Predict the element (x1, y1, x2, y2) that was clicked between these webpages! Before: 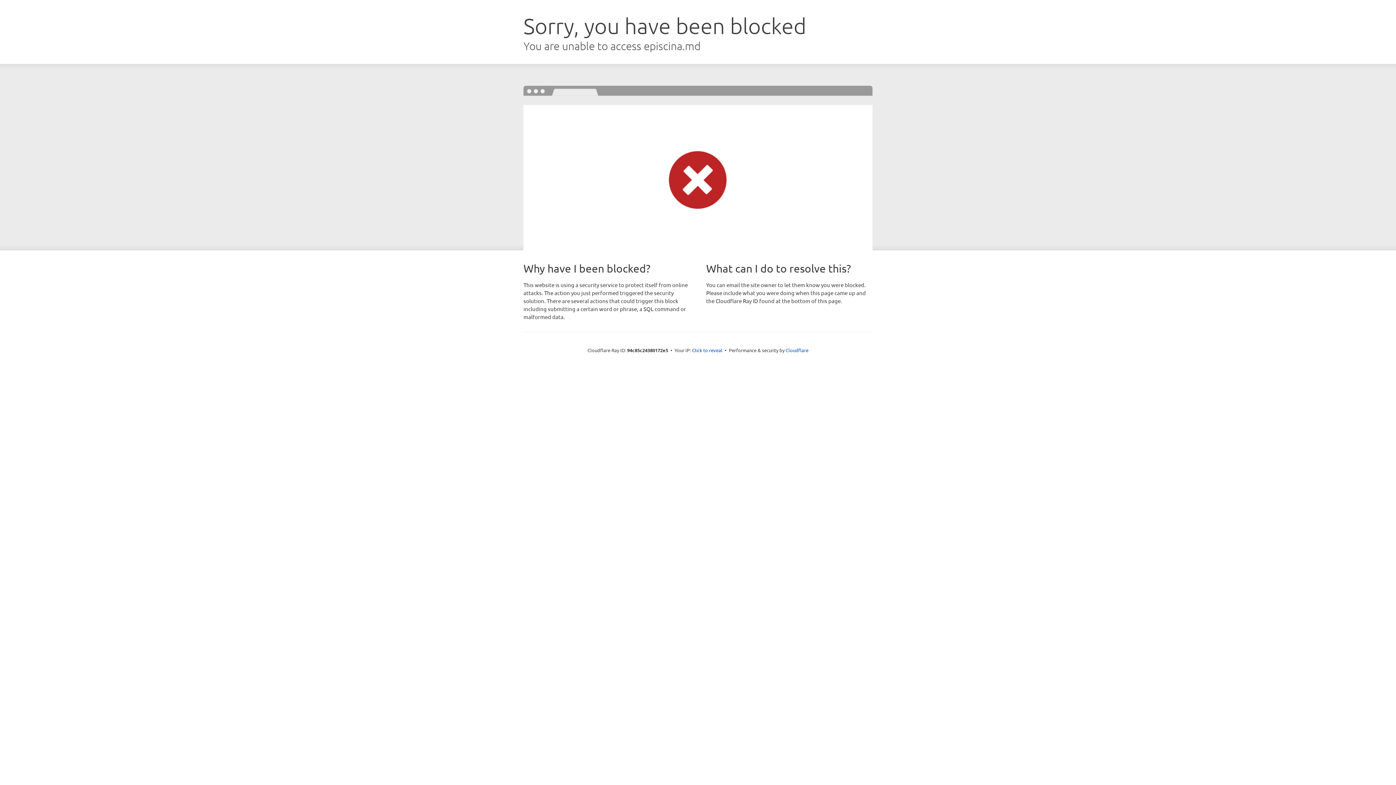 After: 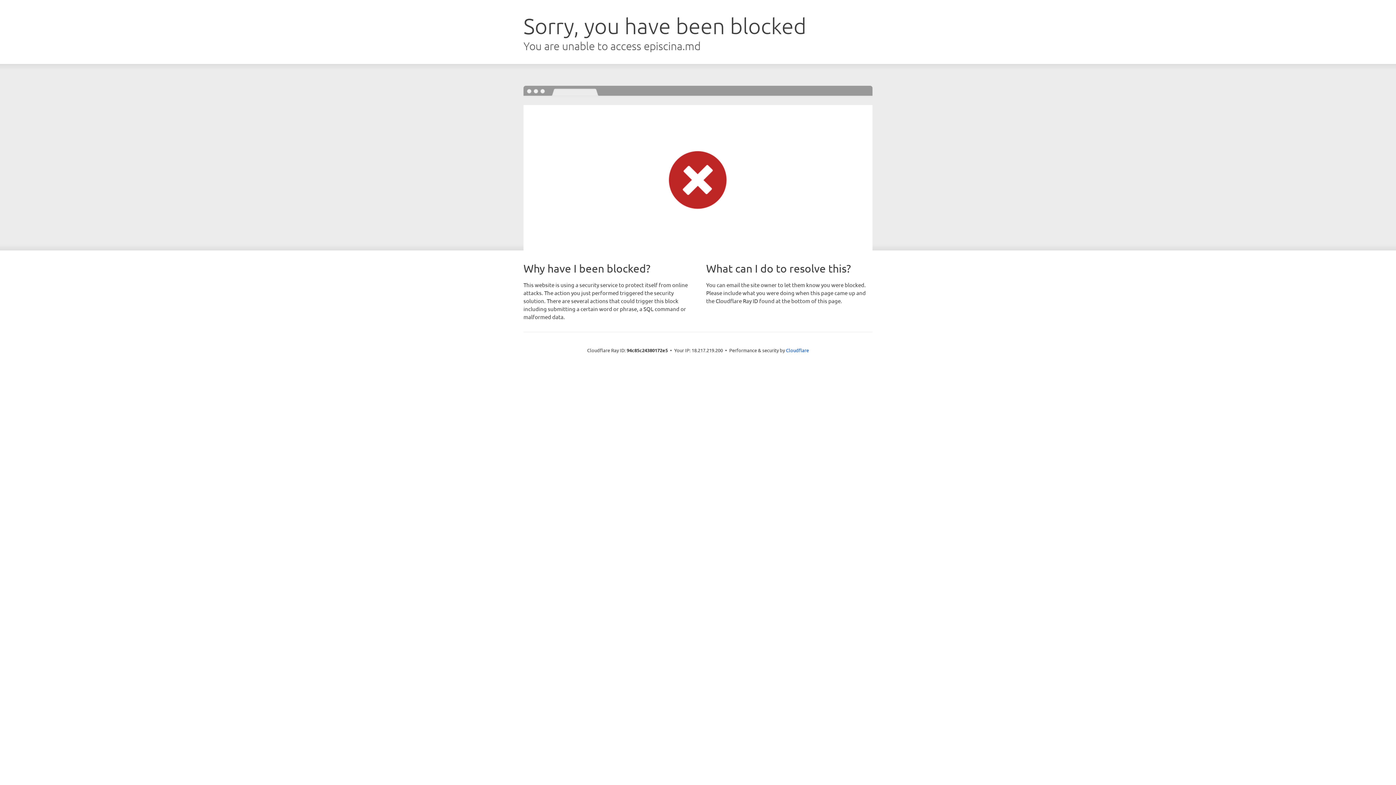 Action: label: Click to reveal bbox: (692, 346, 722, 353)